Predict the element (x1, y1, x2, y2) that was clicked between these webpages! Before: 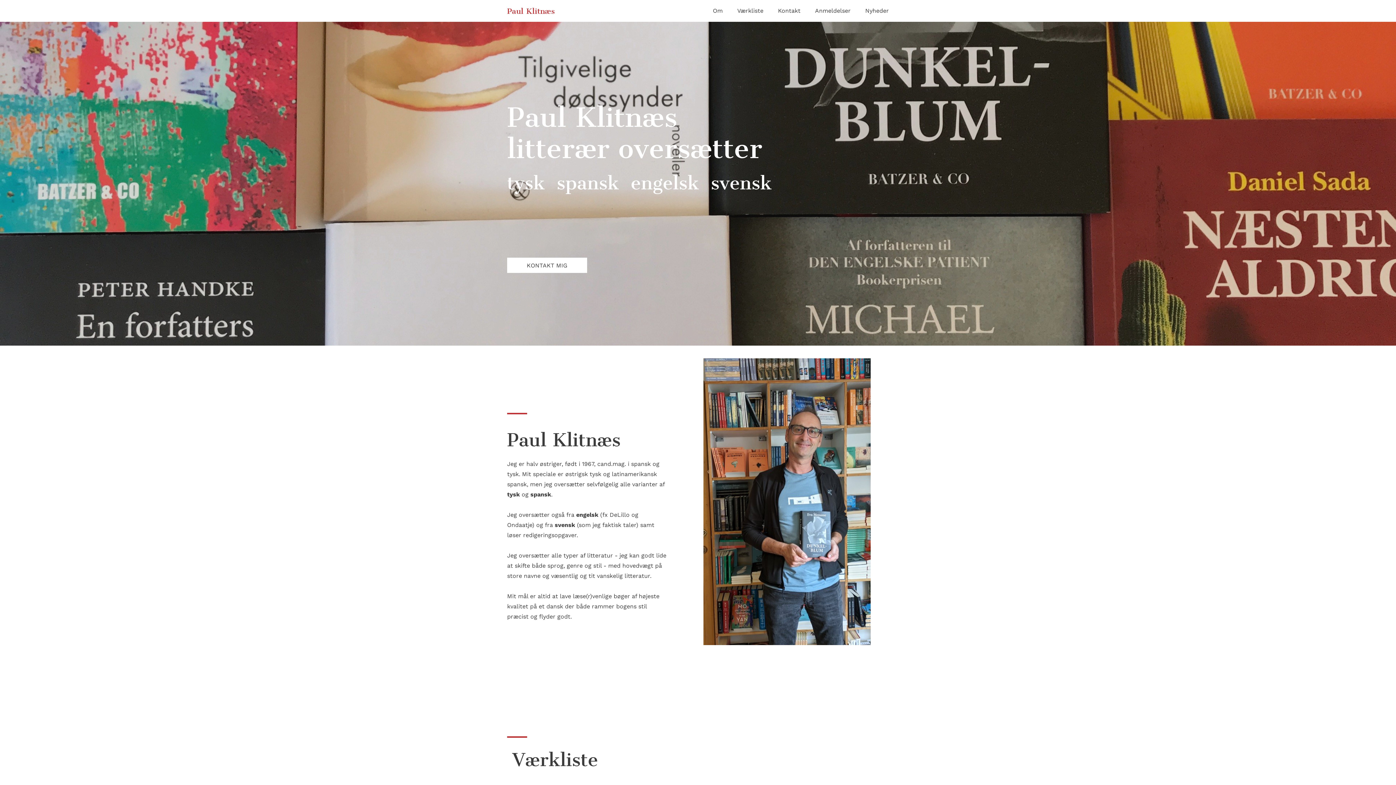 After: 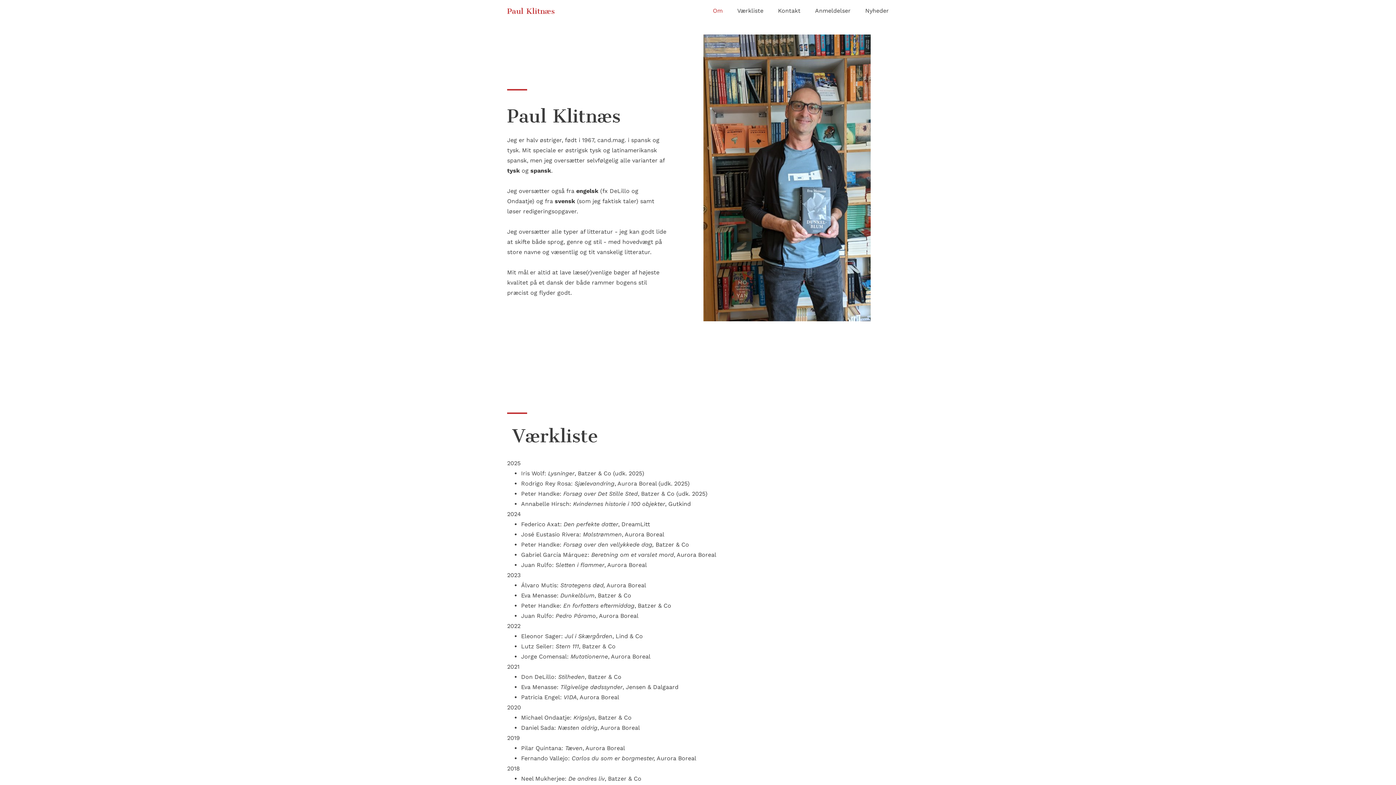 Action: bbox: (713, 7, 722, 14) label: Om